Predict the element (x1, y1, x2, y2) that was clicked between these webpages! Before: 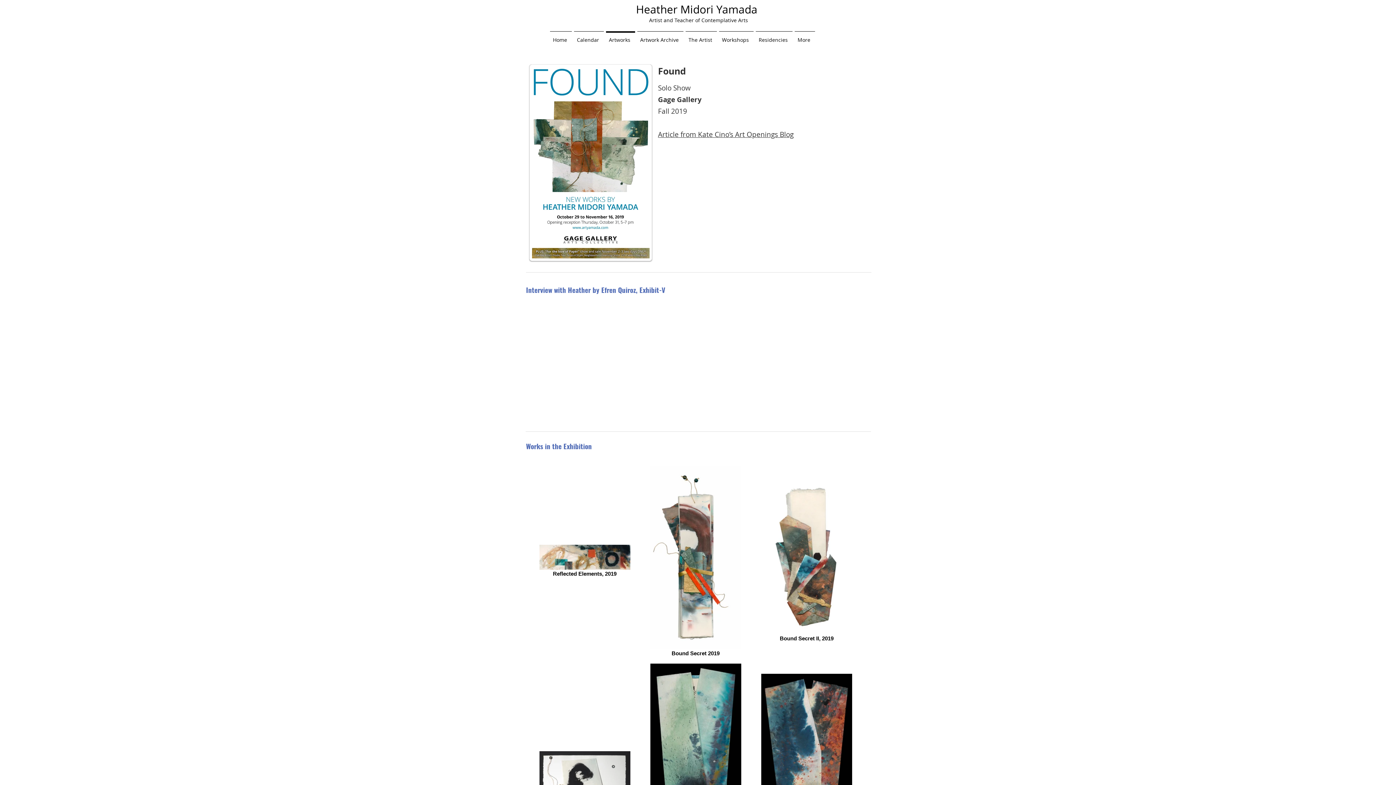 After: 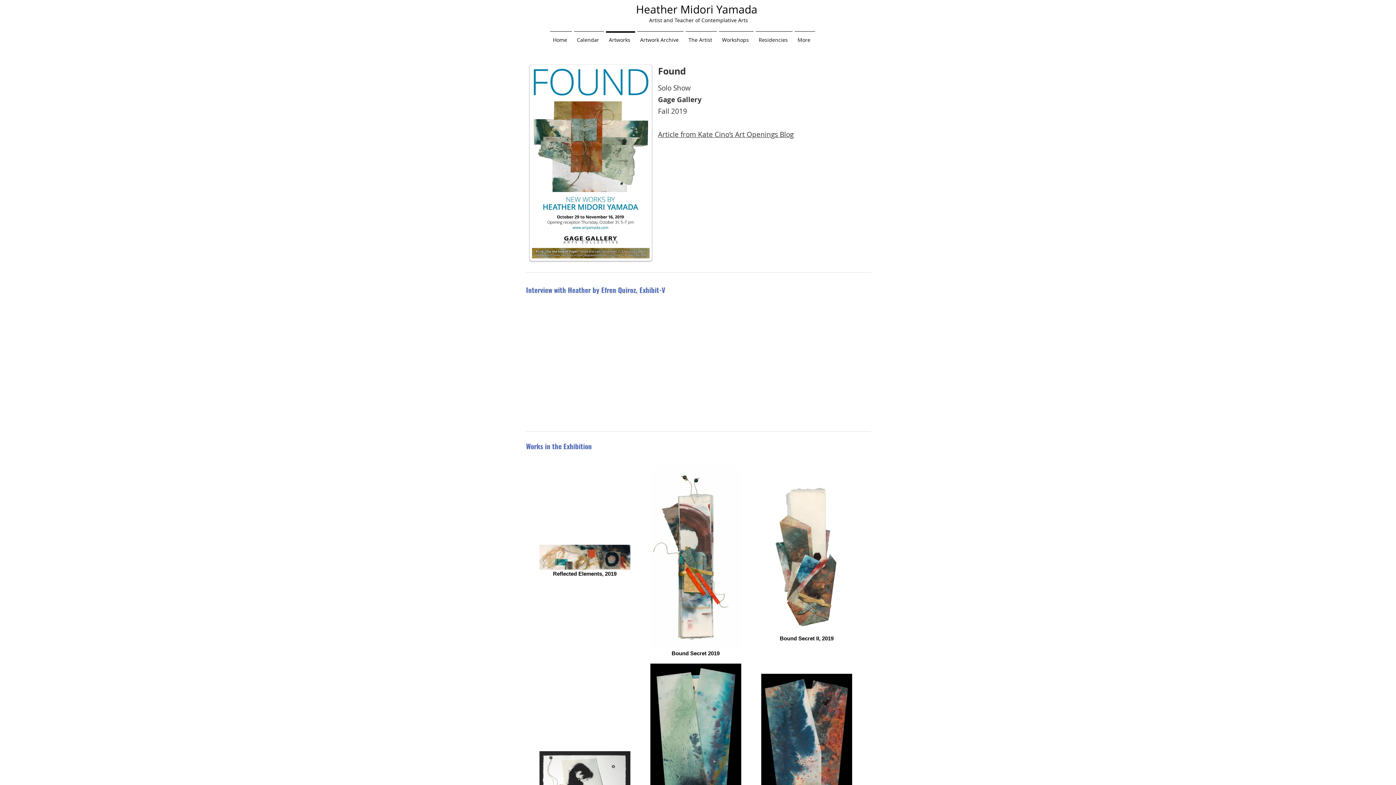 Action: bbox: (658, 129, 793, 139) label: Article from Kate Cino’s Art Openings Blog